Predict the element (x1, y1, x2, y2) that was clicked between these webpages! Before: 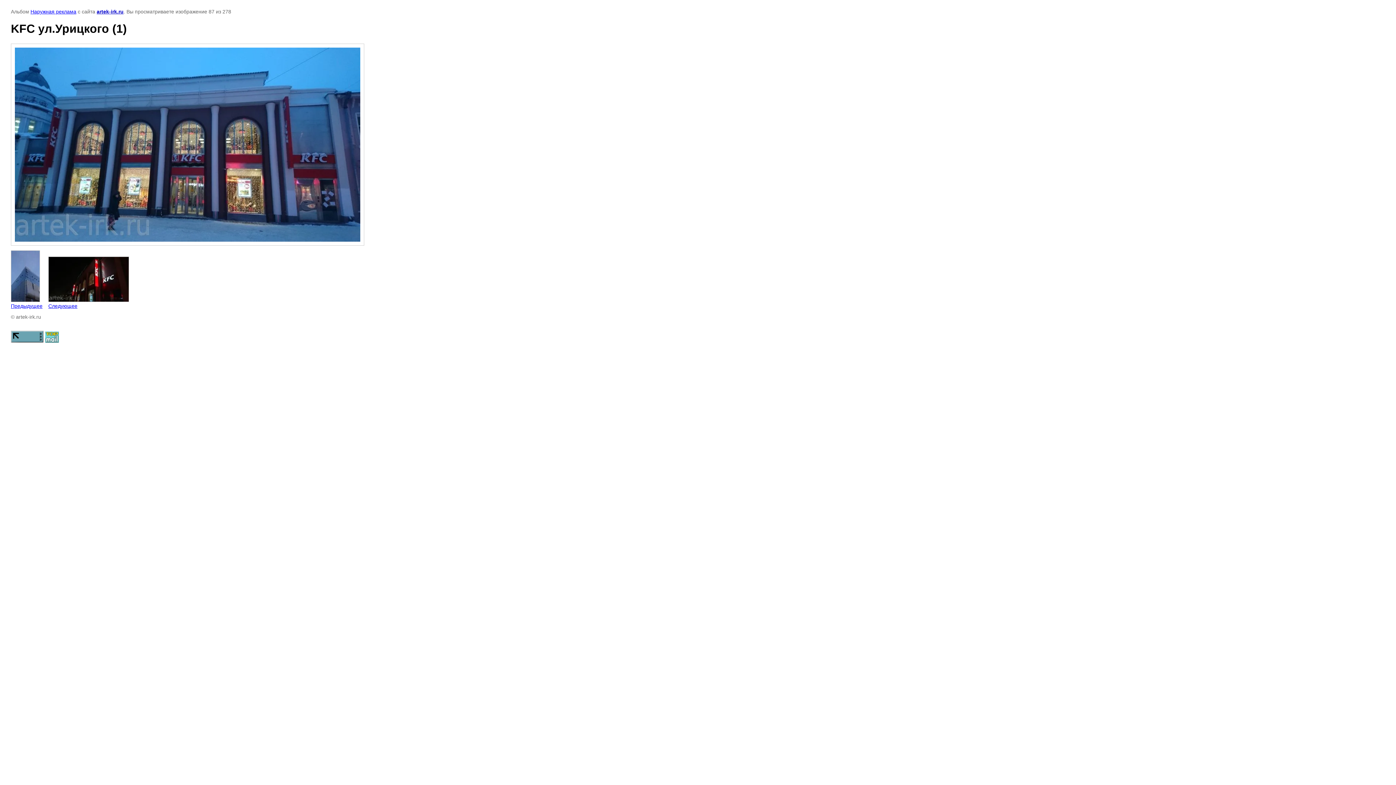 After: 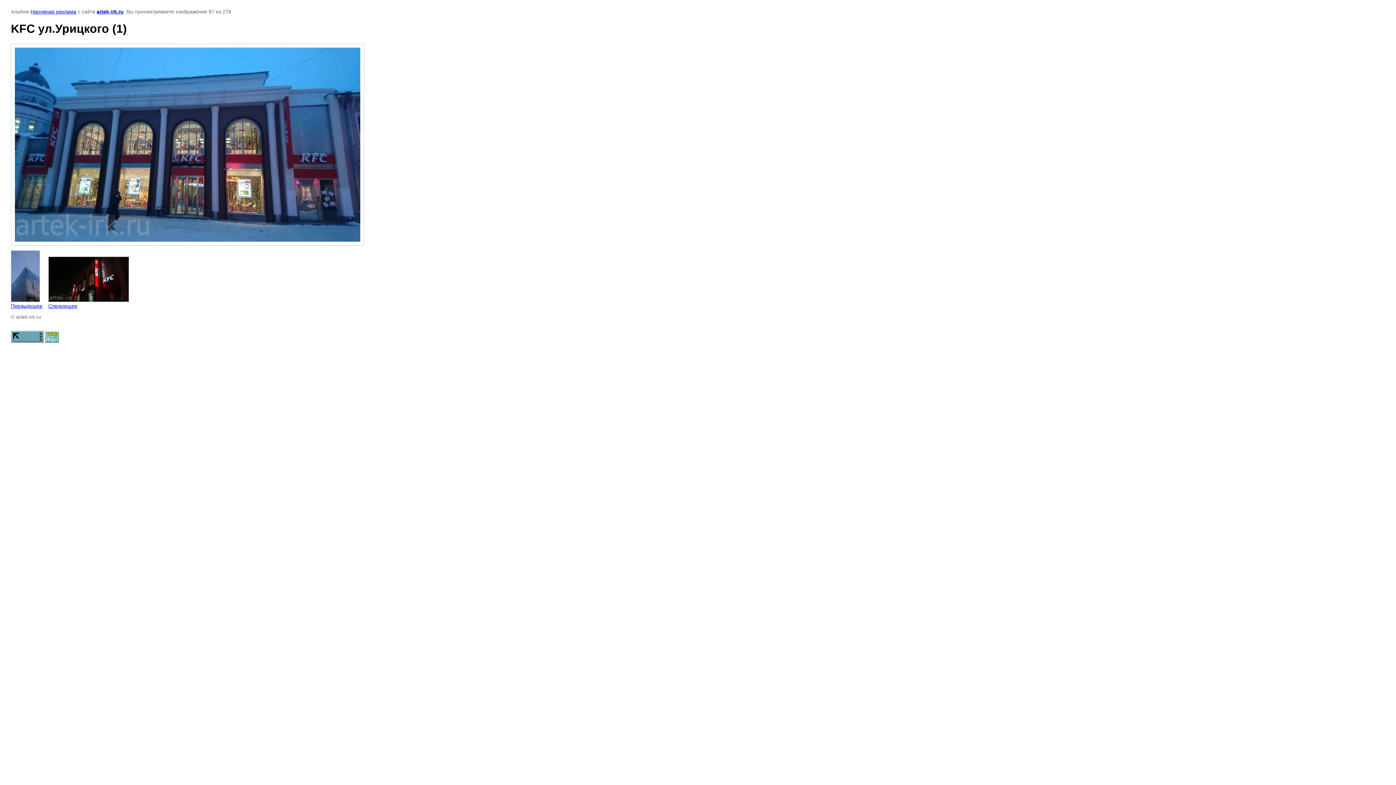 Action: bbox: (10, 338, 43, 343)